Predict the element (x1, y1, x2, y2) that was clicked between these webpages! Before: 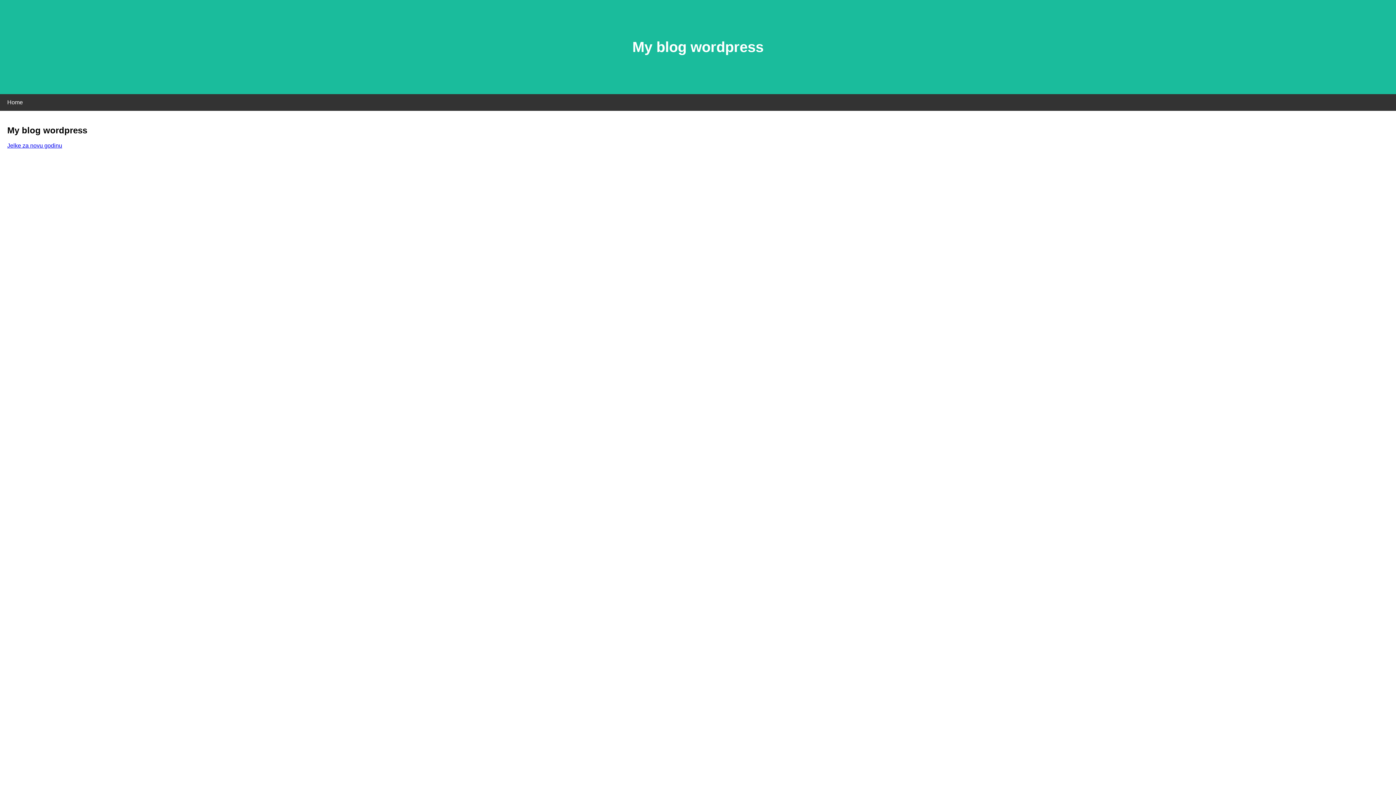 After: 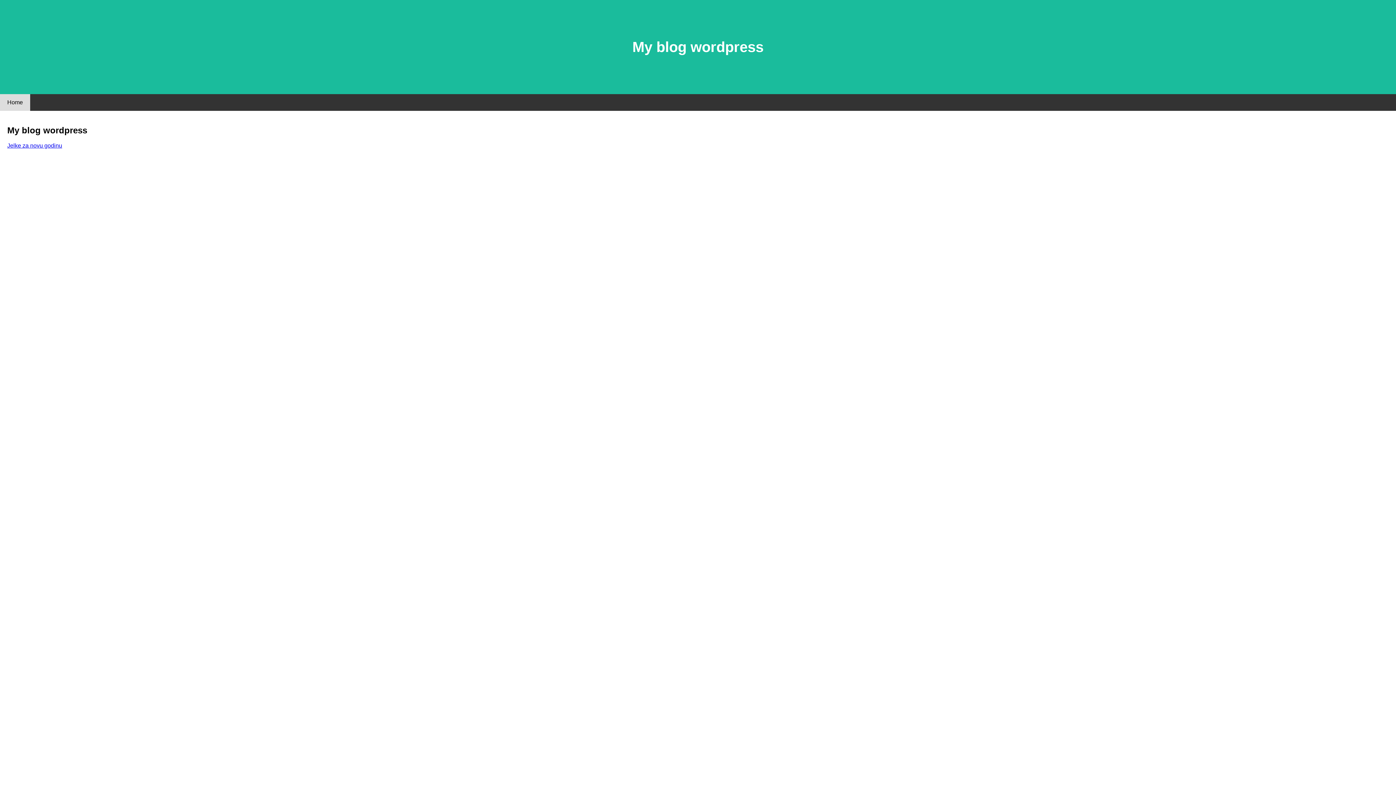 Action: bbox: (0, 94, 30, 110) label: Home